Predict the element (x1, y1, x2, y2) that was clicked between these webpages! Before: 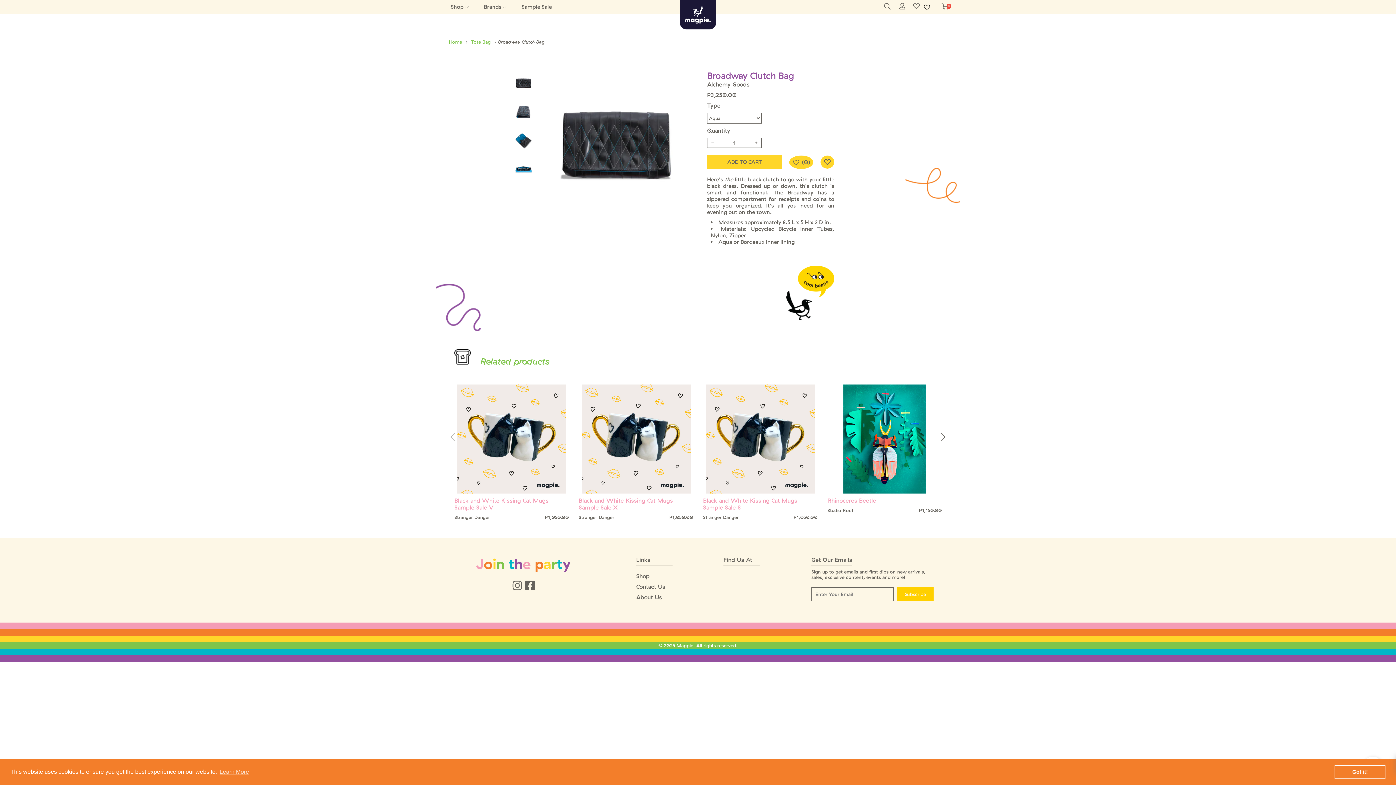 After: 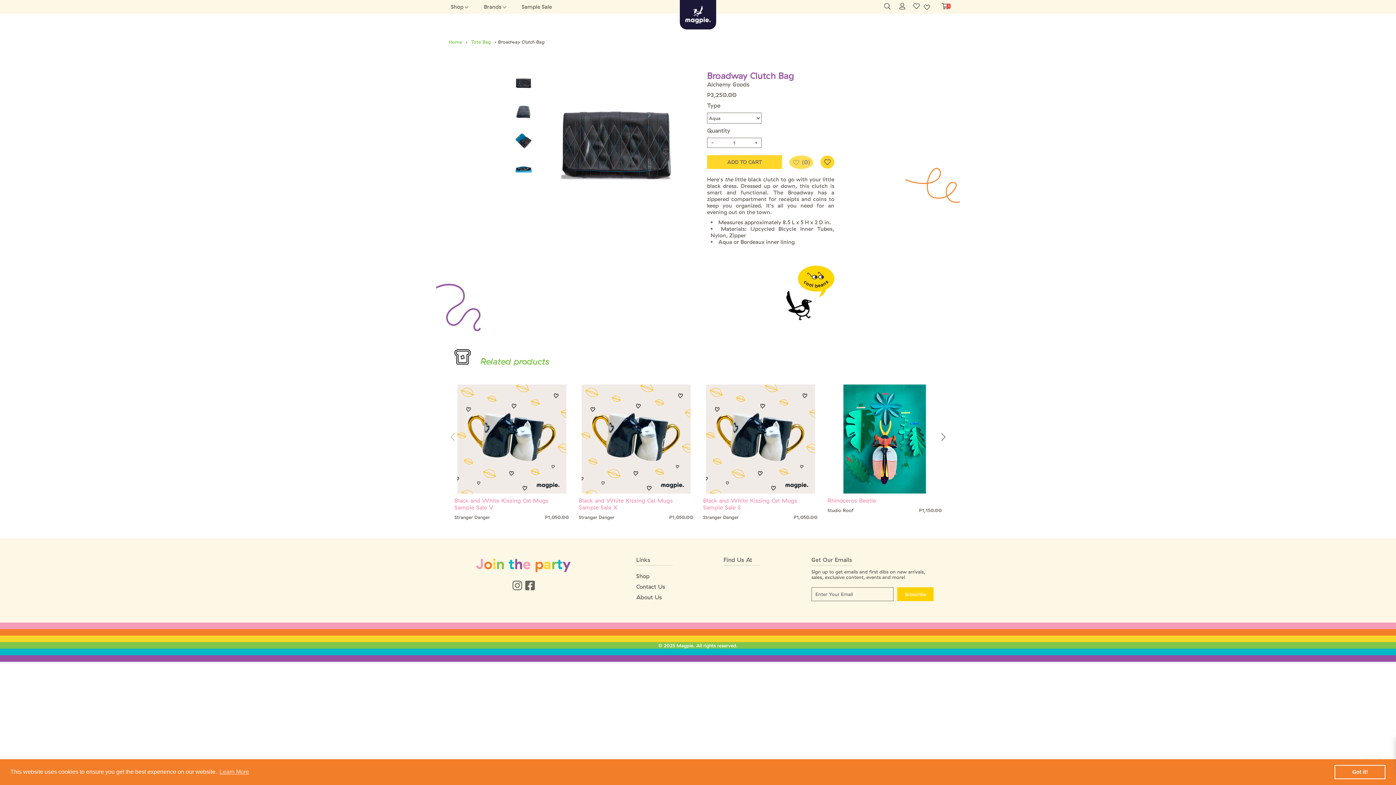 Action: bbox: (789, 155, 813, 168) label: (0)